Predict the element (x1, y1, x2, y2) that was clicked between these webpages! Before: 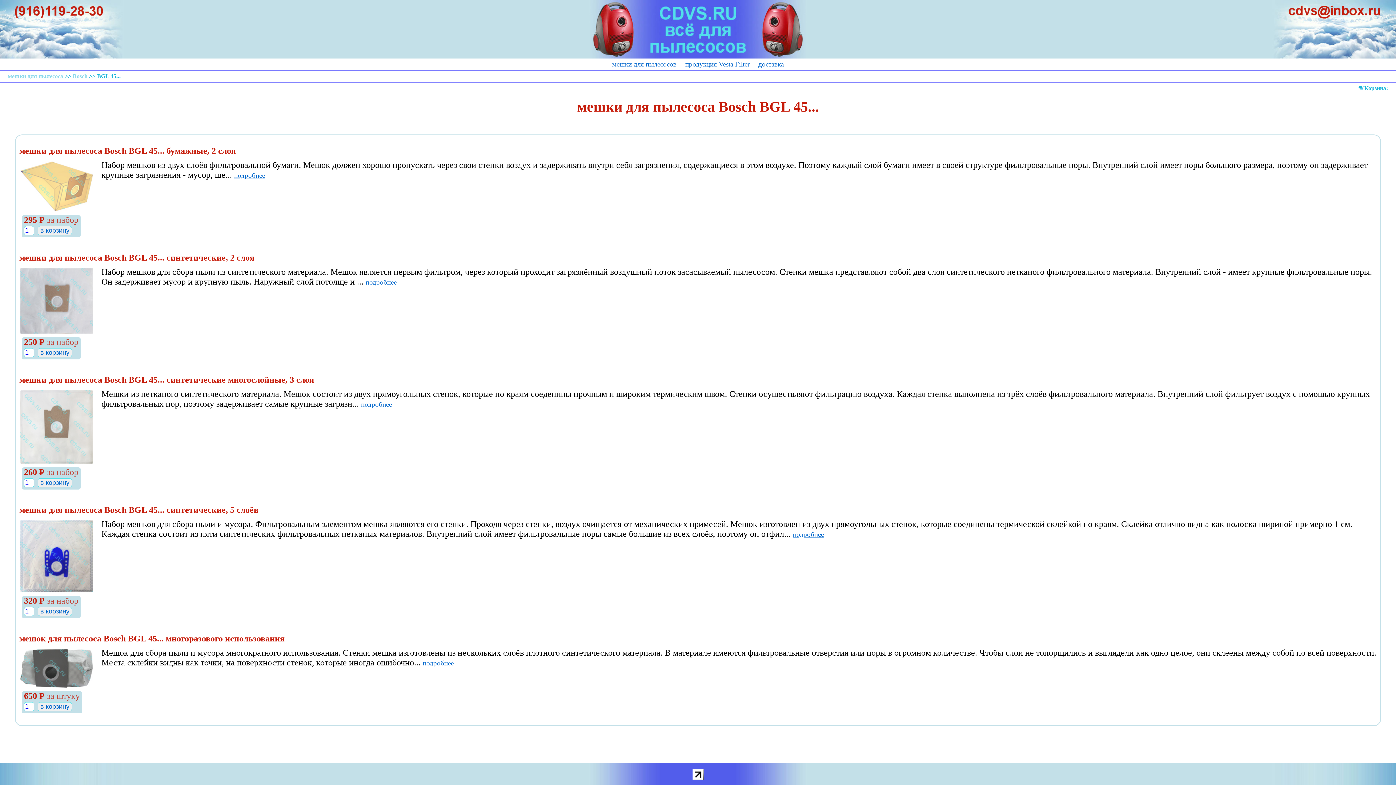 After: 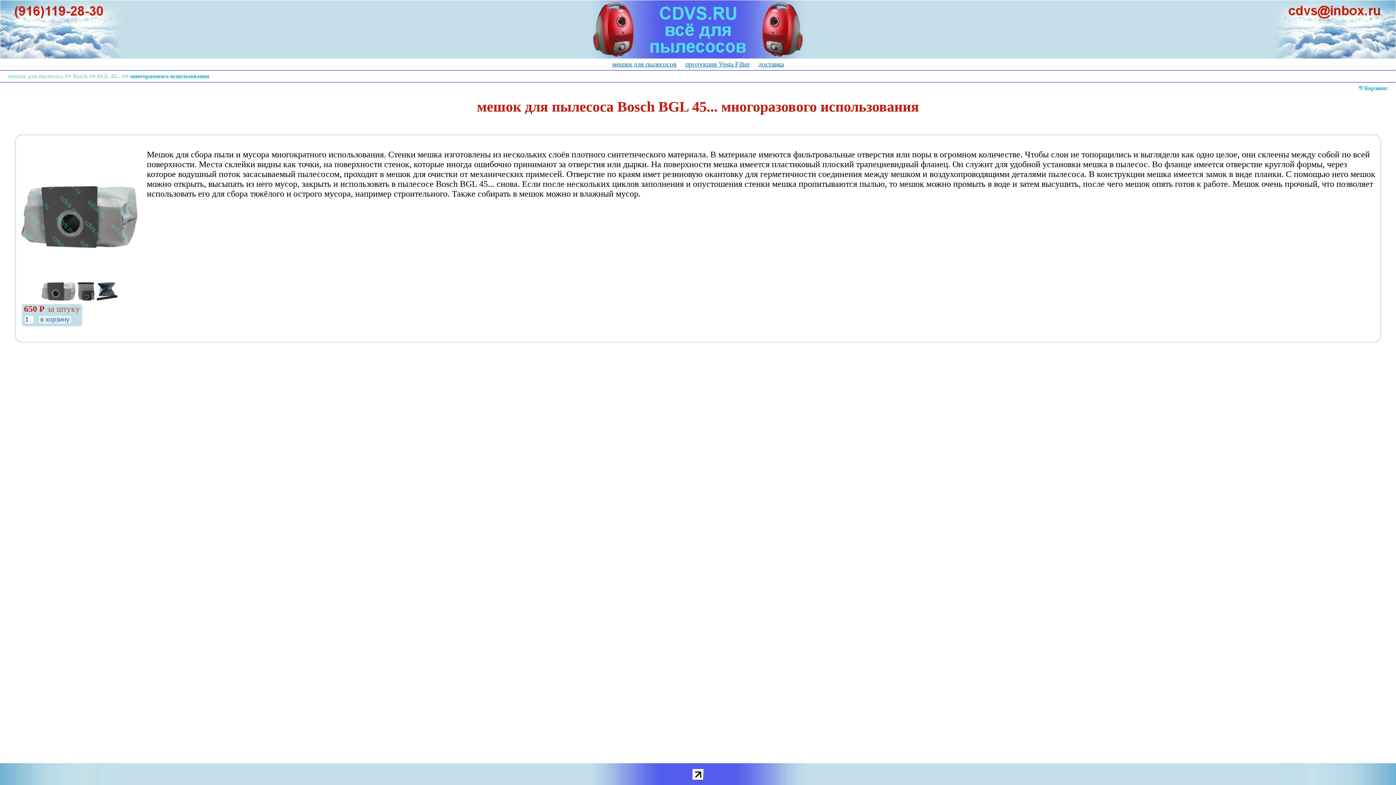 Action: label: подробнее bbox: (422, 659, 453, 667)